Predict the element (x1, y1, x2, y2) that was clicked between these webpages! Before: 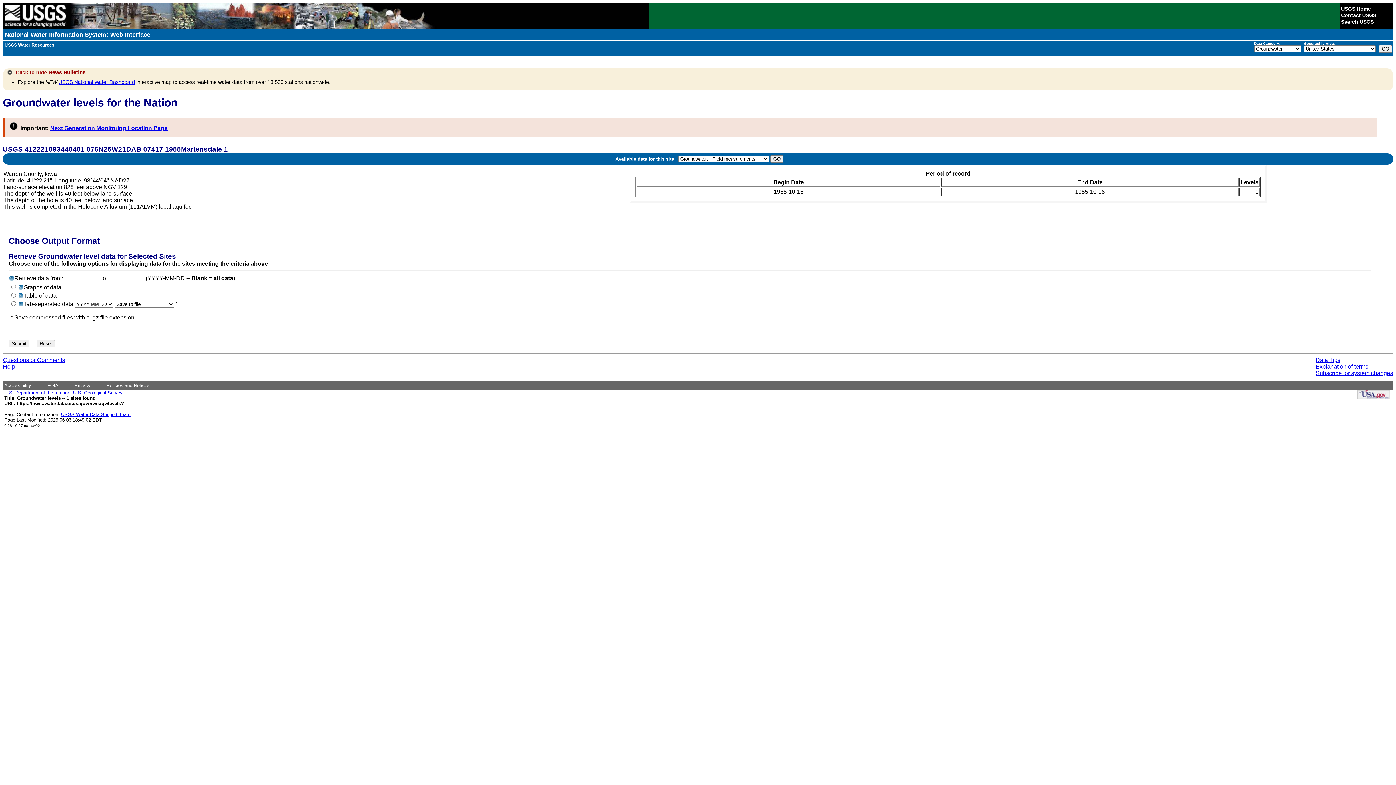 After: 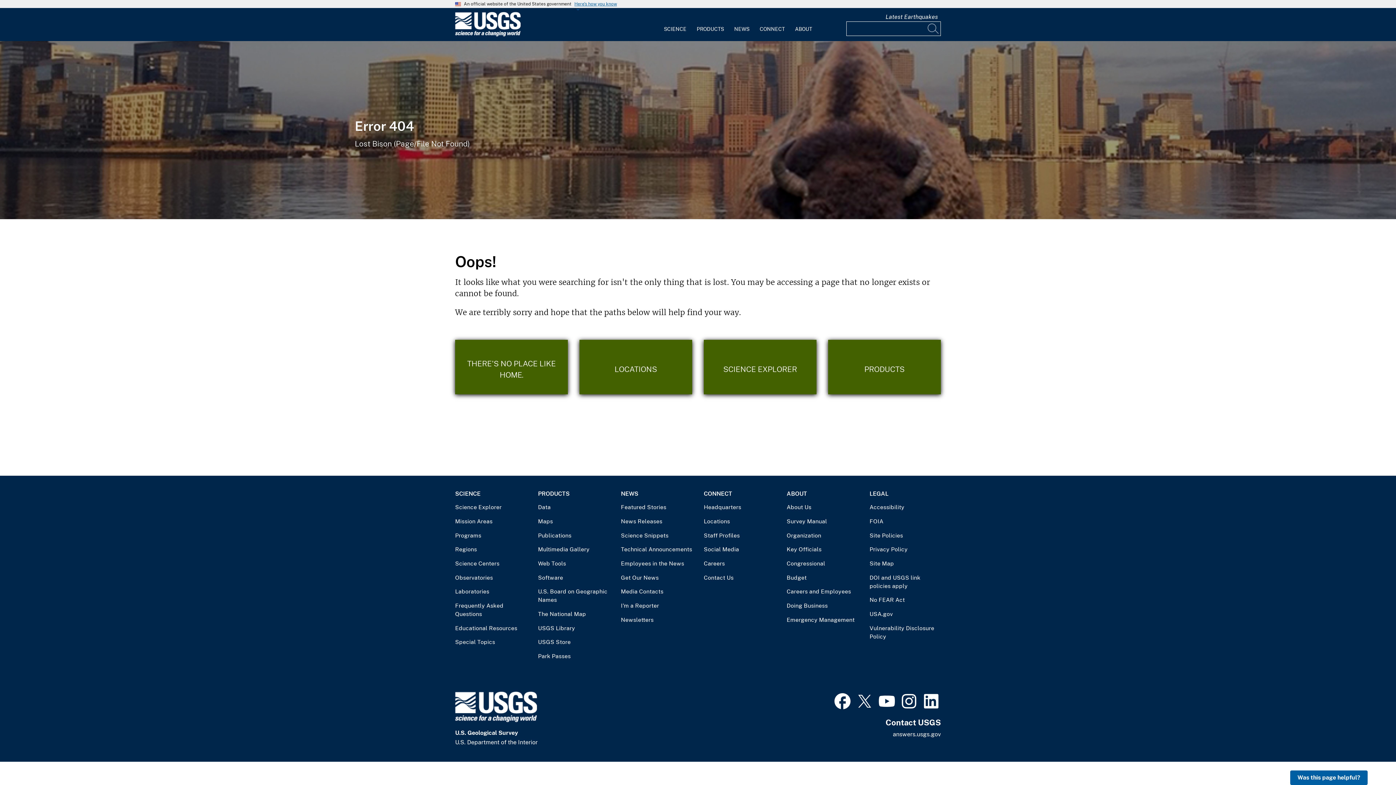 Action: label: Policies and Notices bbox: (106, 382, 149, 388)